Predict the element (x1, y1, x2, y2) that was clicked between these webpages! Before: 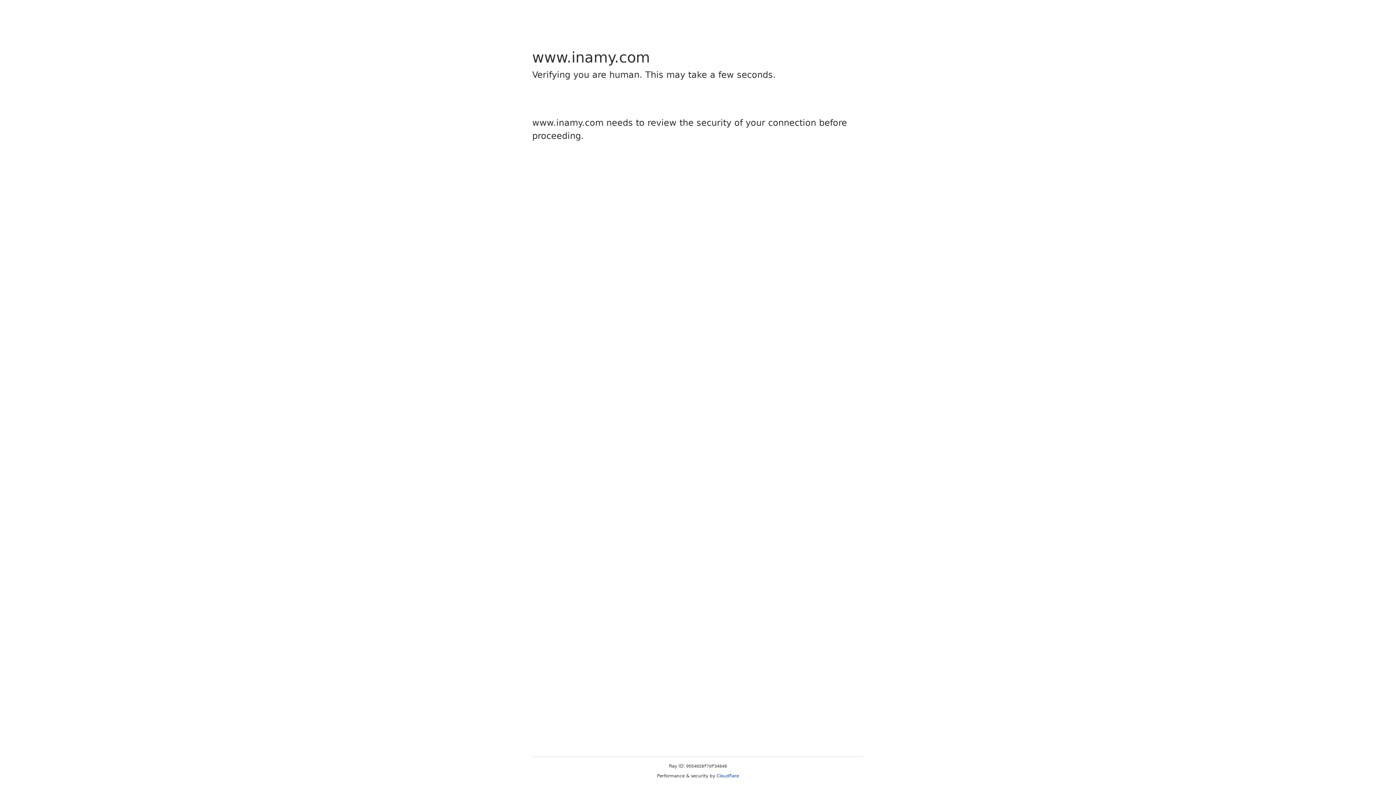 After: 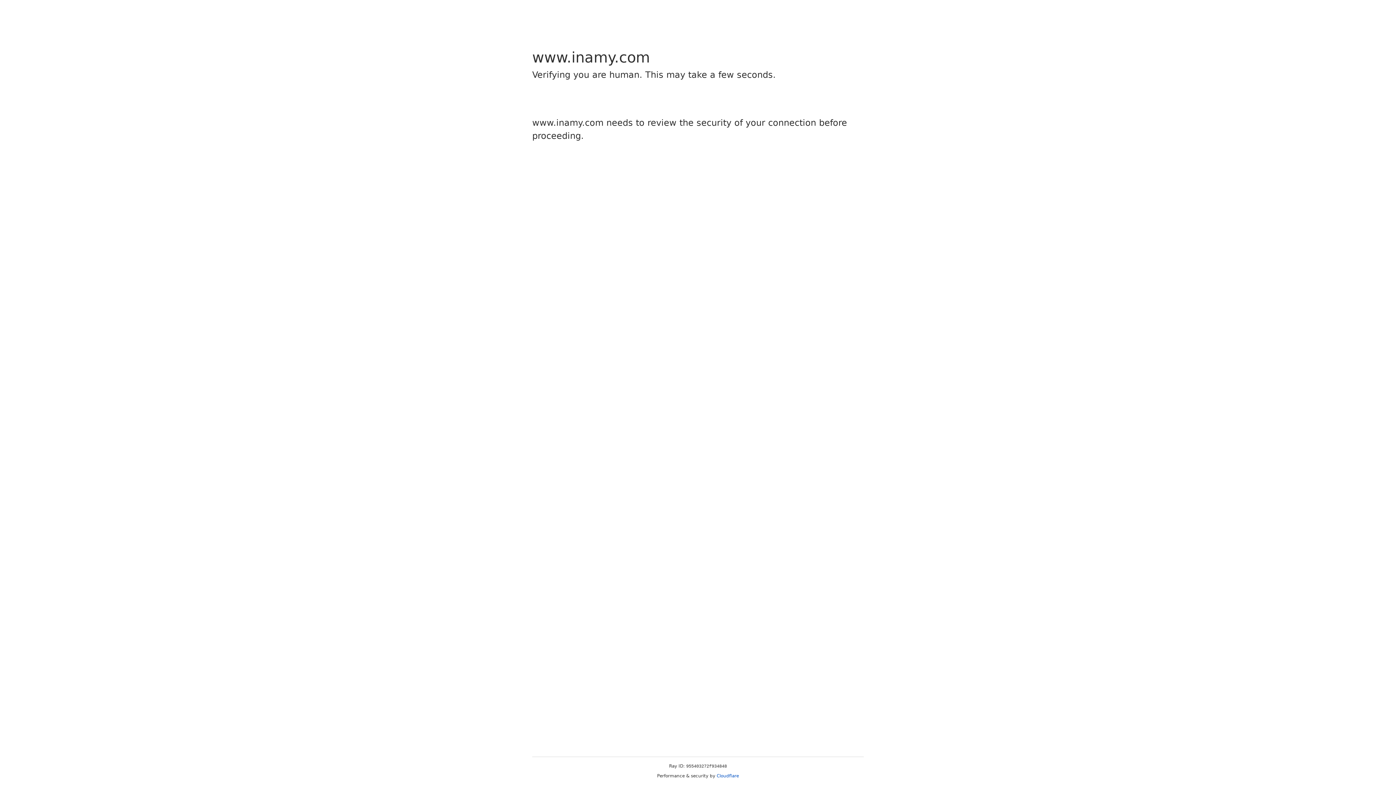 Action: bbox: (716, 773, 739, 778) label: Cloudflare